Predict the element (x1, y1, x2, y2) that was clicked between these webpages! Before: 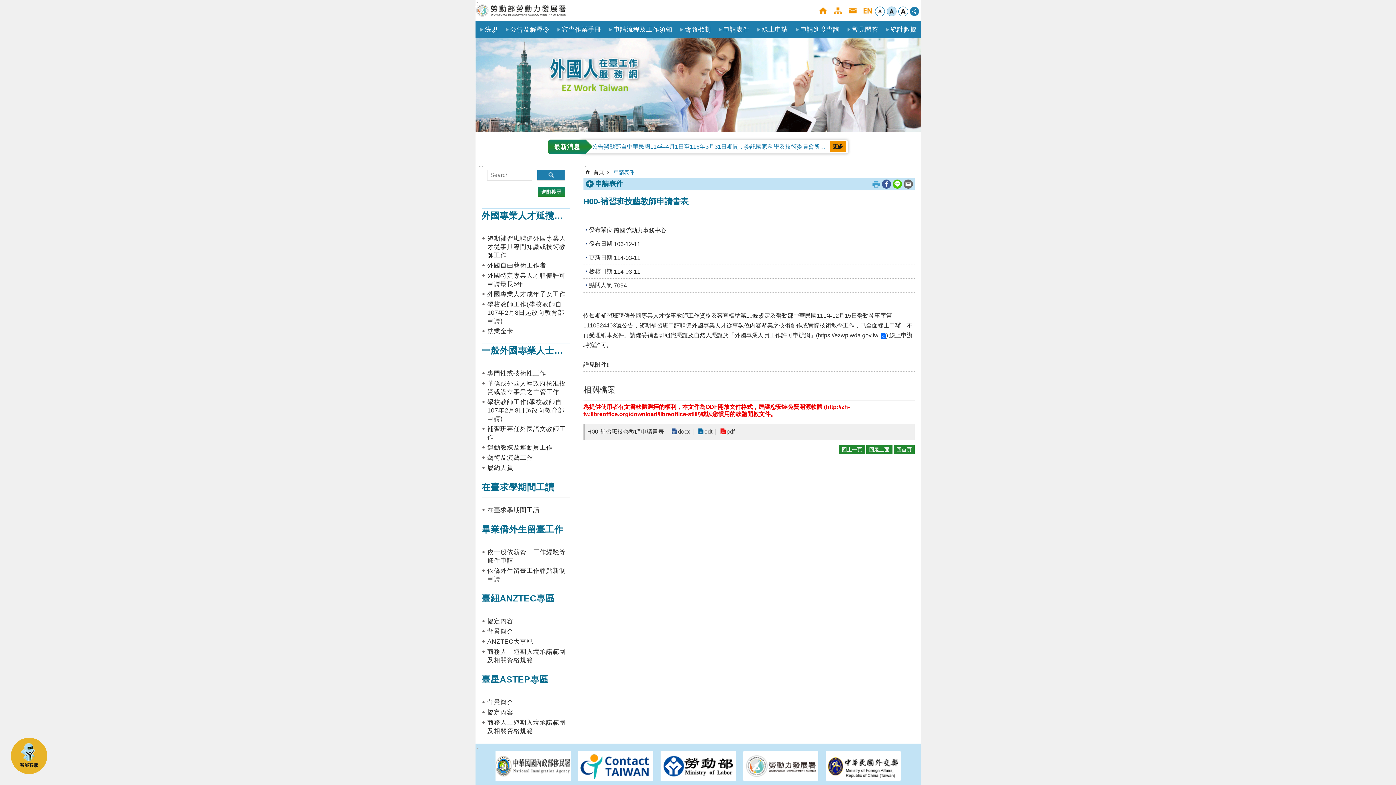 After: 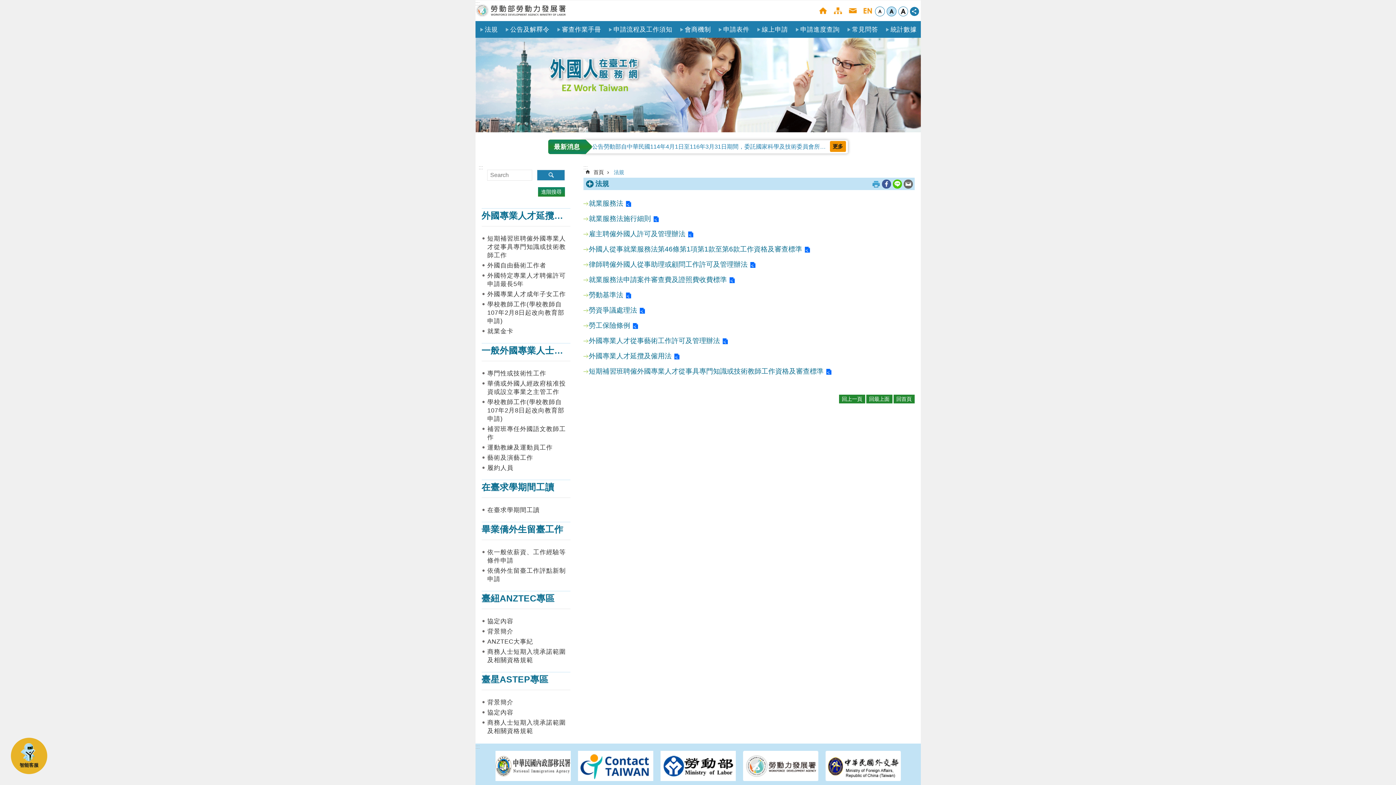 Action: label: 法規 bbox: (476, 22, 499, 36)